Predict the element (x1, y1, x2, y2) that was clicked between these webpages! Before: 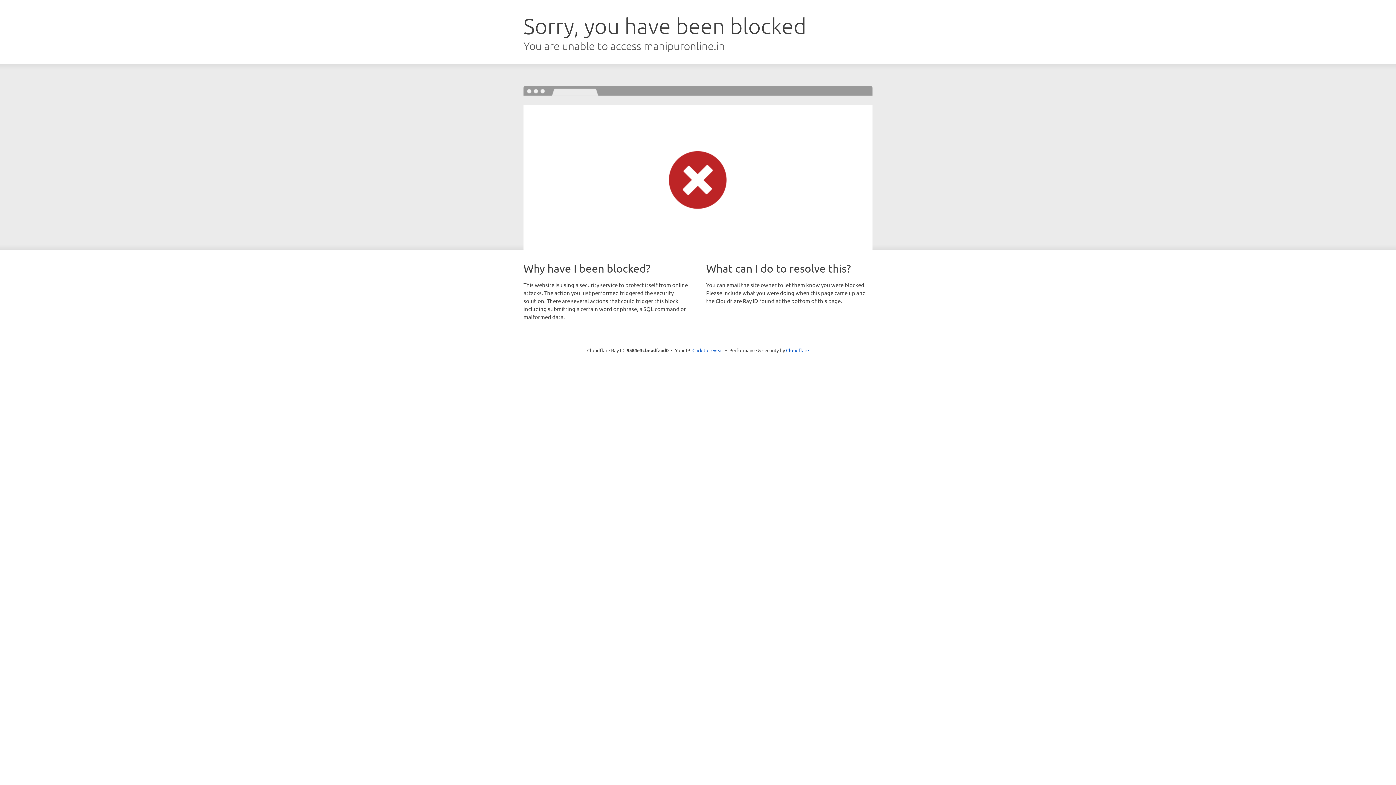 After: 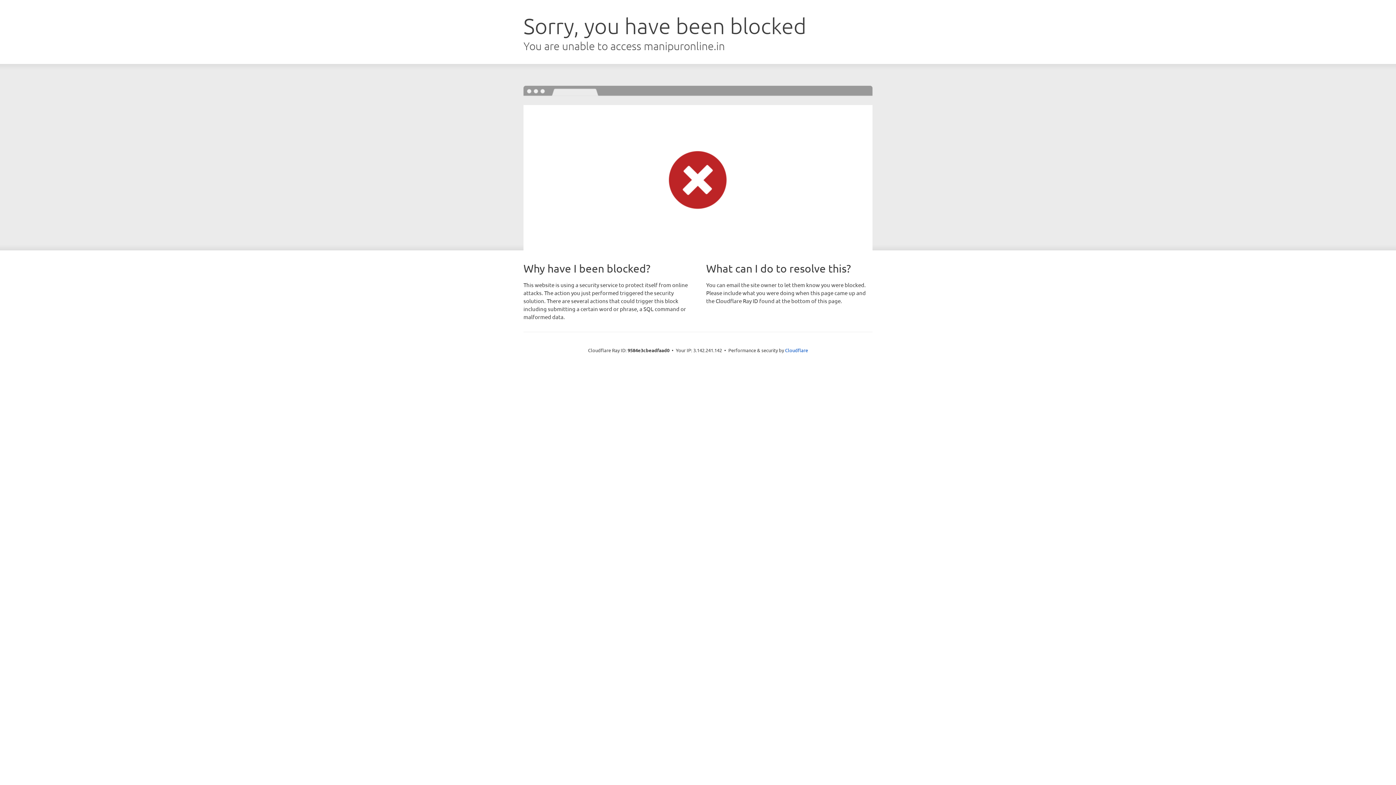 Action: label: Click to reveal bbox: (692, 346, 723, 353)